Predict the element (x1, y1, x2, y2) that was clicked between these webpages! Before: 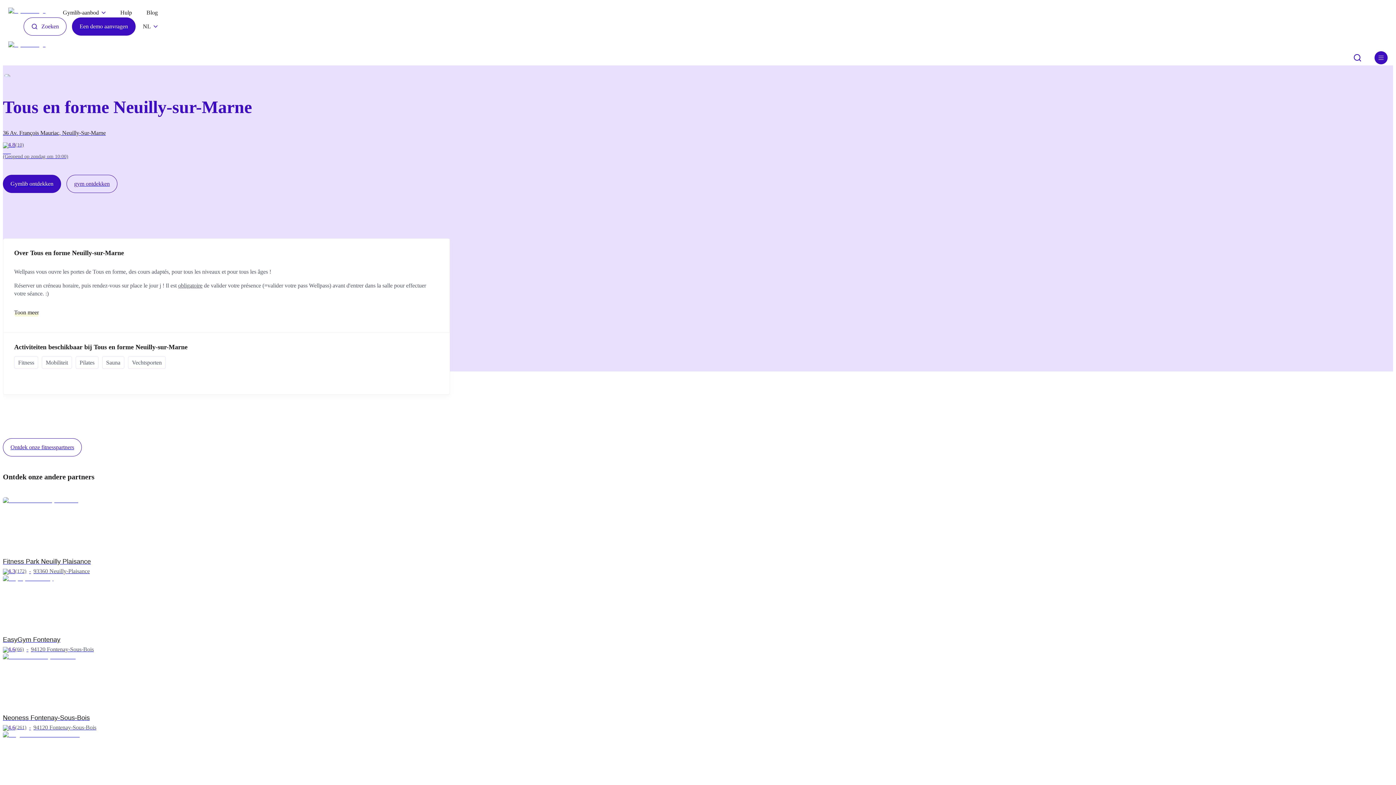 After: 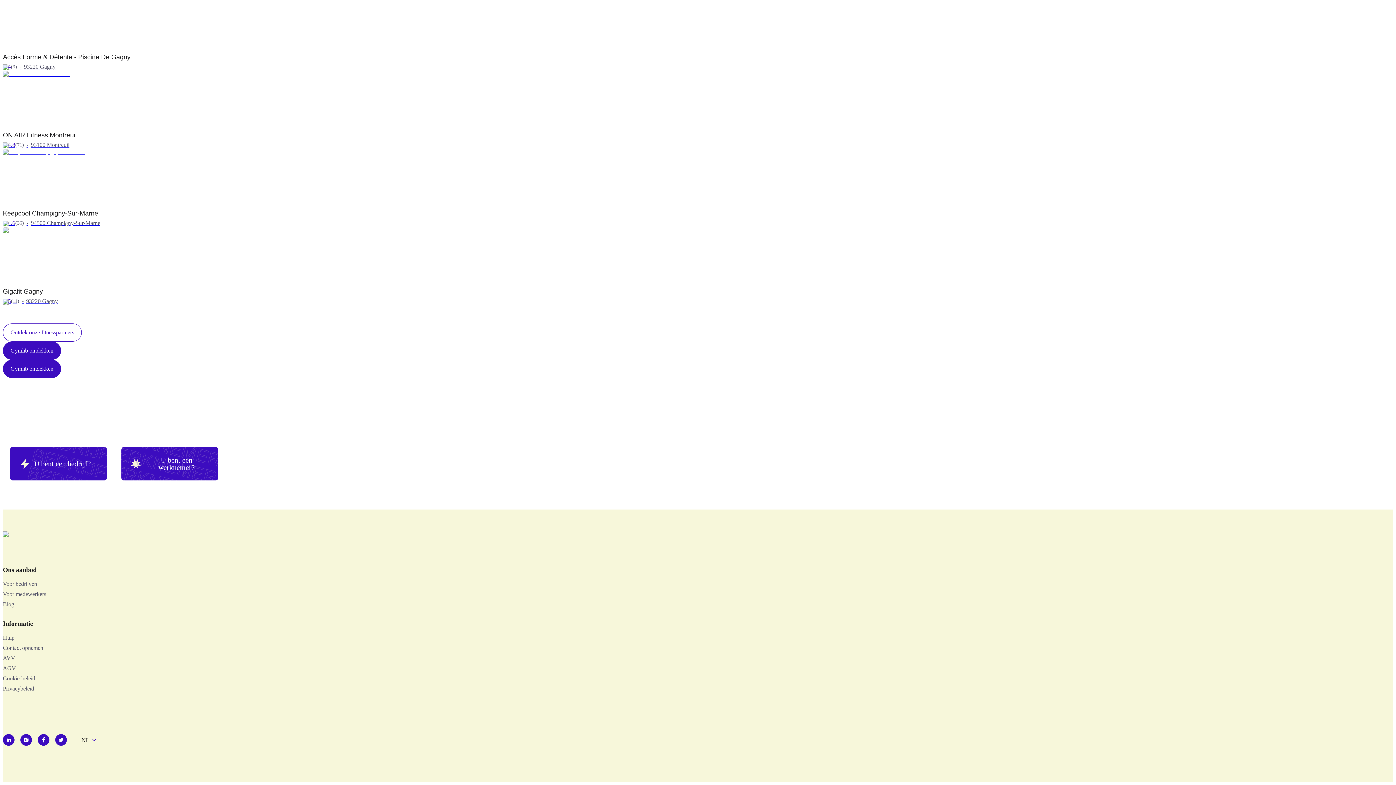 Action: bbox: (2, 174, 61, 193) label: Gymlib ontdekken